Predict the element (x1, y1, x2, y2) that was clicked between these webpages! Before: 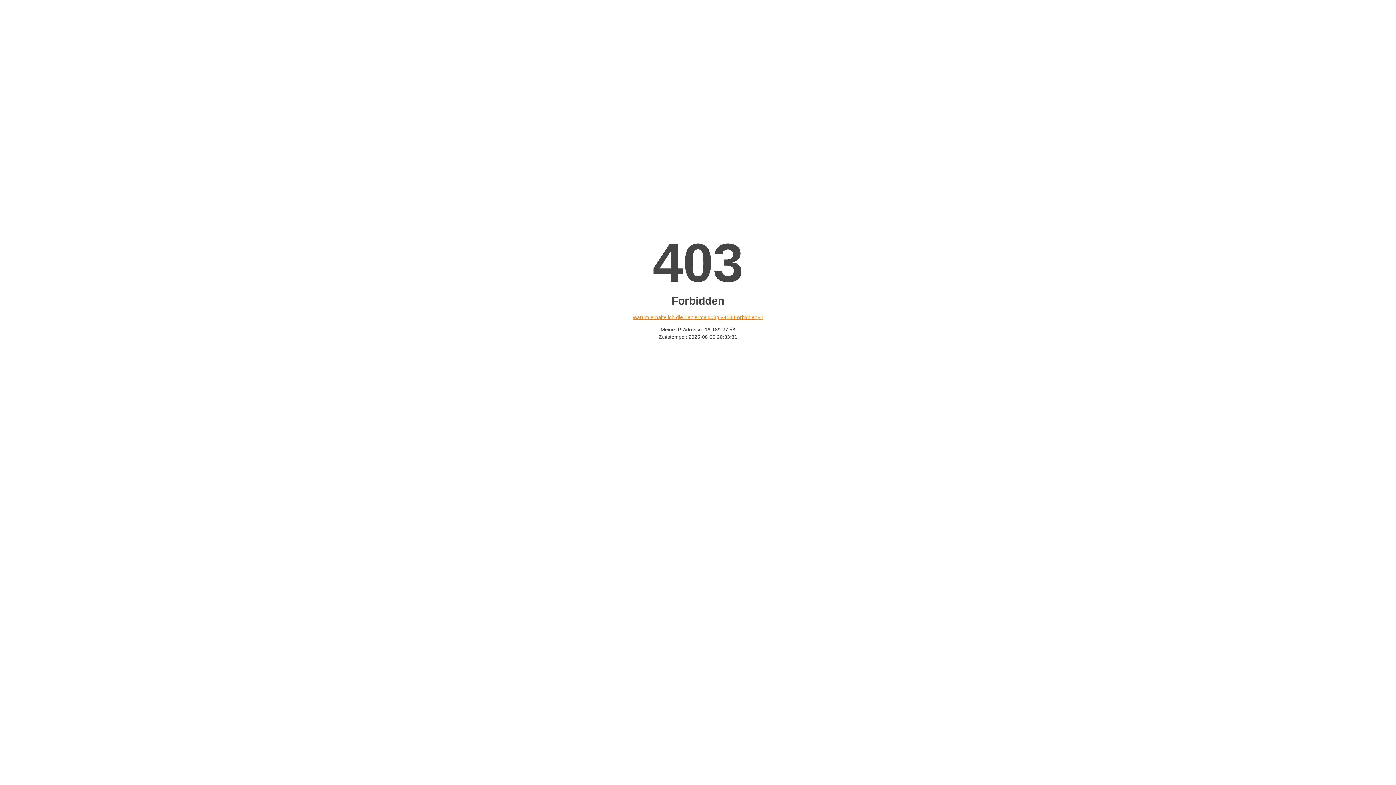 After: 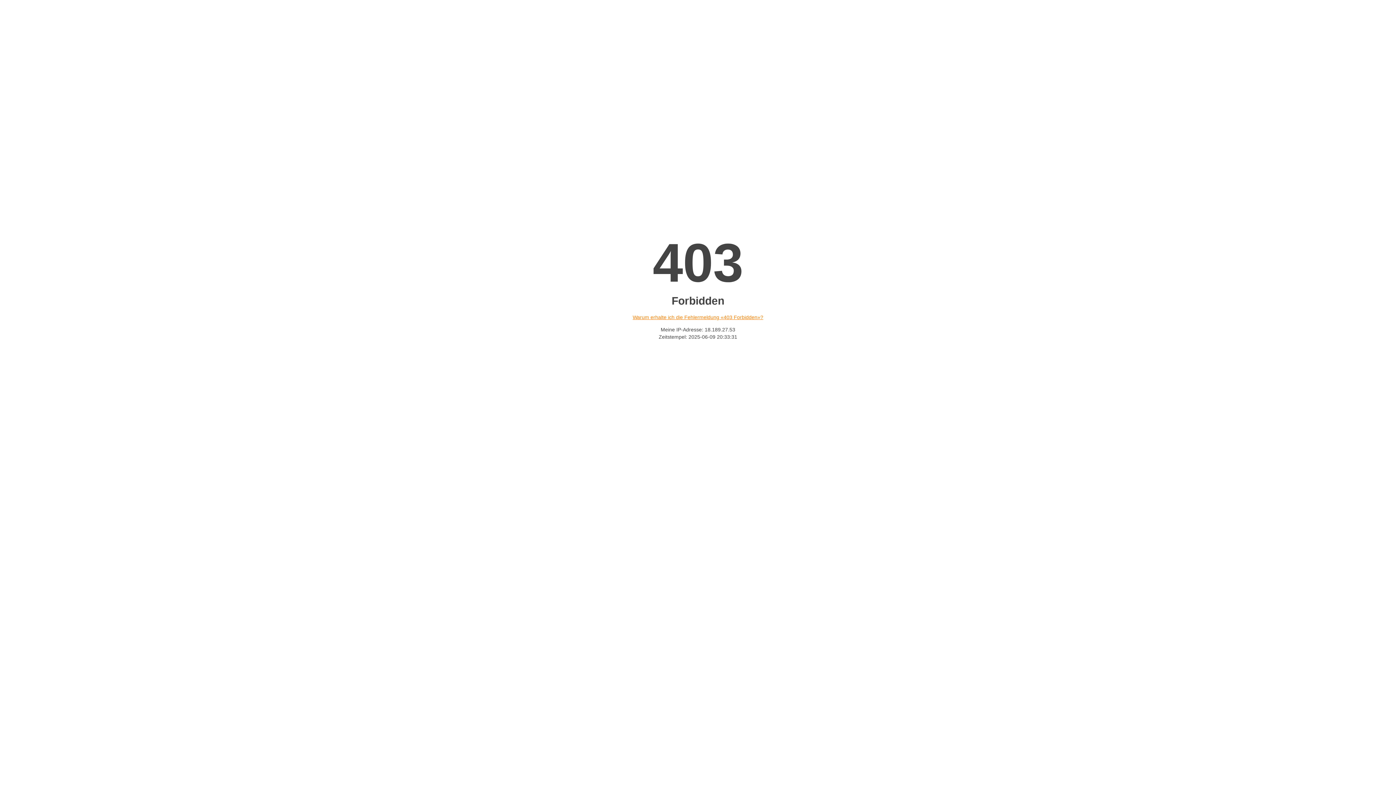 Action: bbox: (632, 314, 763, 320) label: Warum erhalte ich die Fehlermeldung «403 Forbidden»?